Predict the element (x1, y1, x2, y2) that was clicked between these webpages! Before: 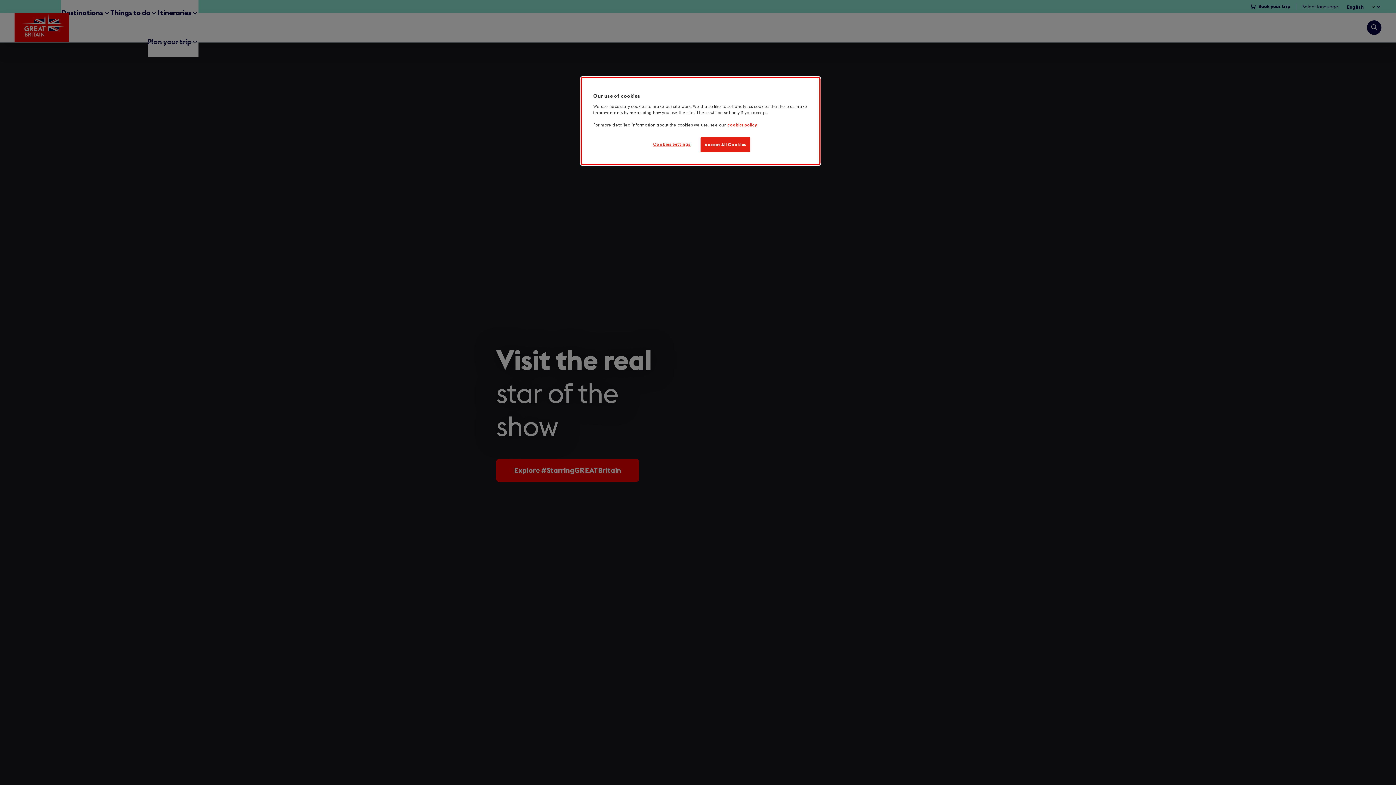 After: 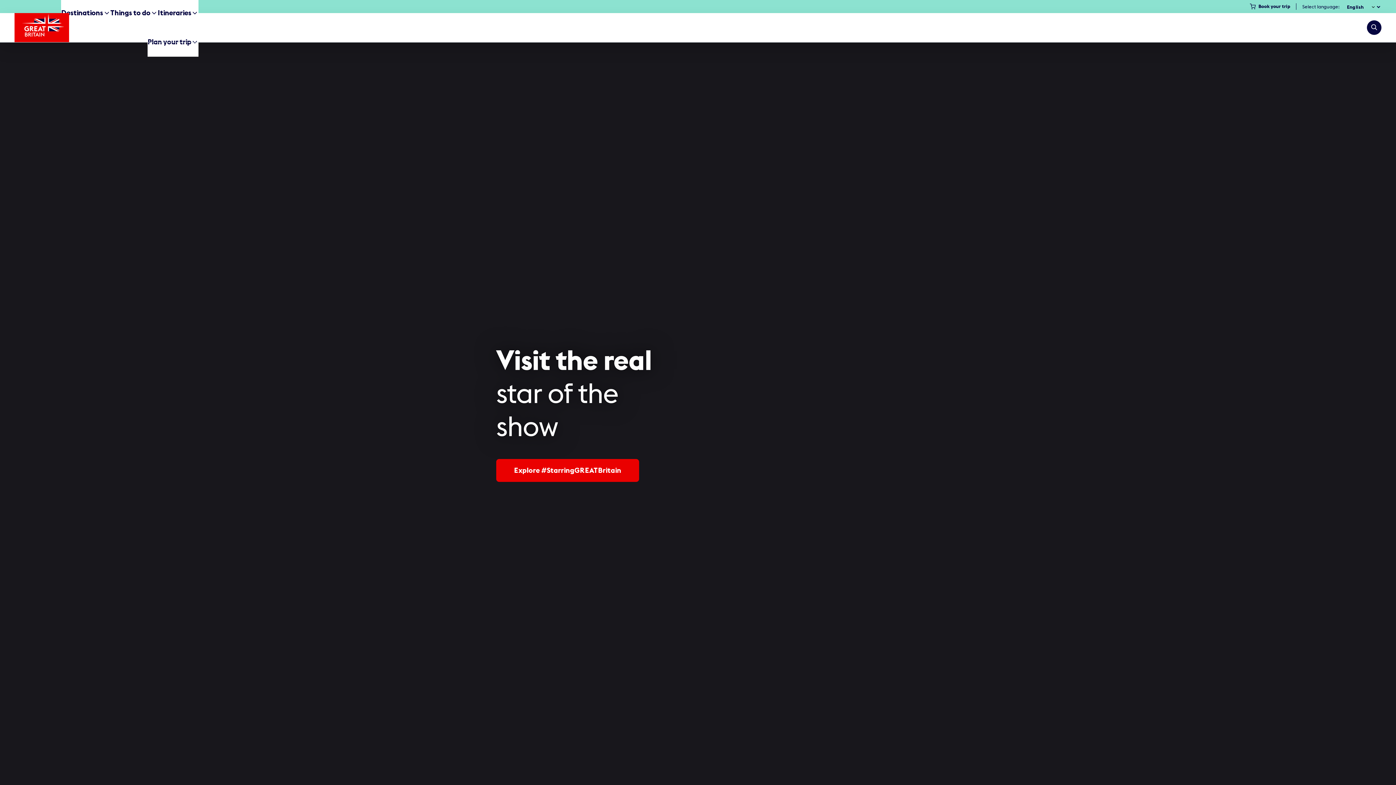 Action: label: Accept All Cookies bbox: (700, 137, 750, 152)